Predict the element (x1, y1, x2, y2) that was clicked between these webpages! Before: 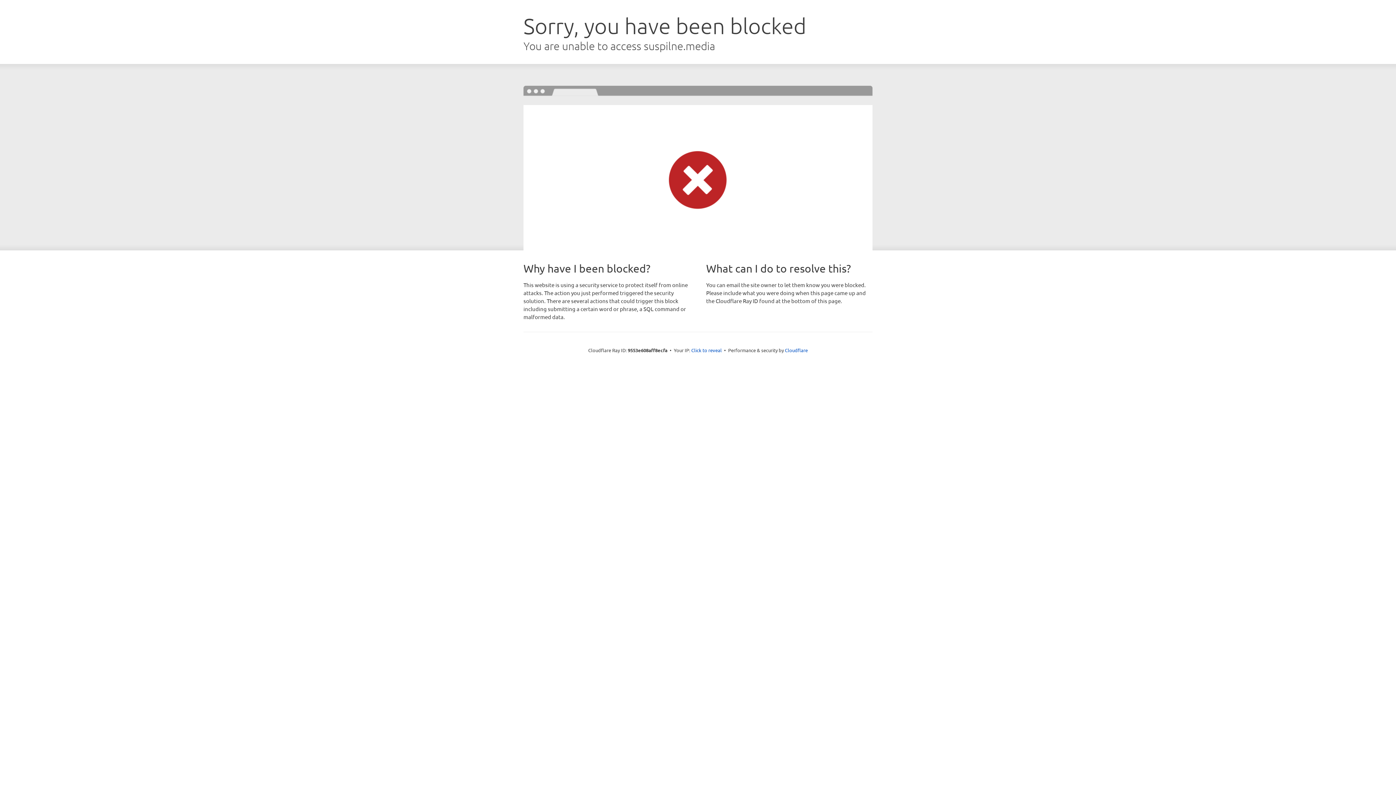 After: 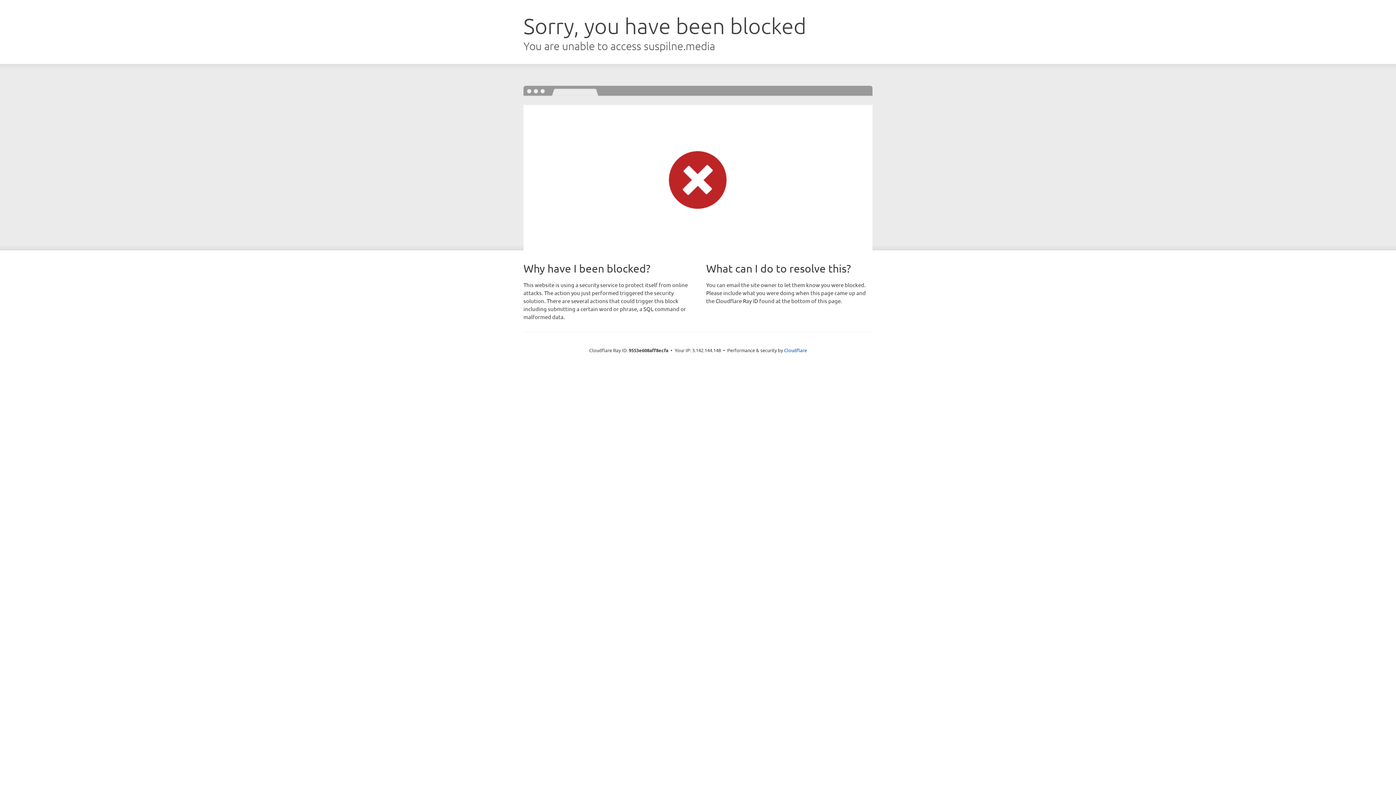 Action: bbox: (691, 346, 722, 353) label: Click to reveal